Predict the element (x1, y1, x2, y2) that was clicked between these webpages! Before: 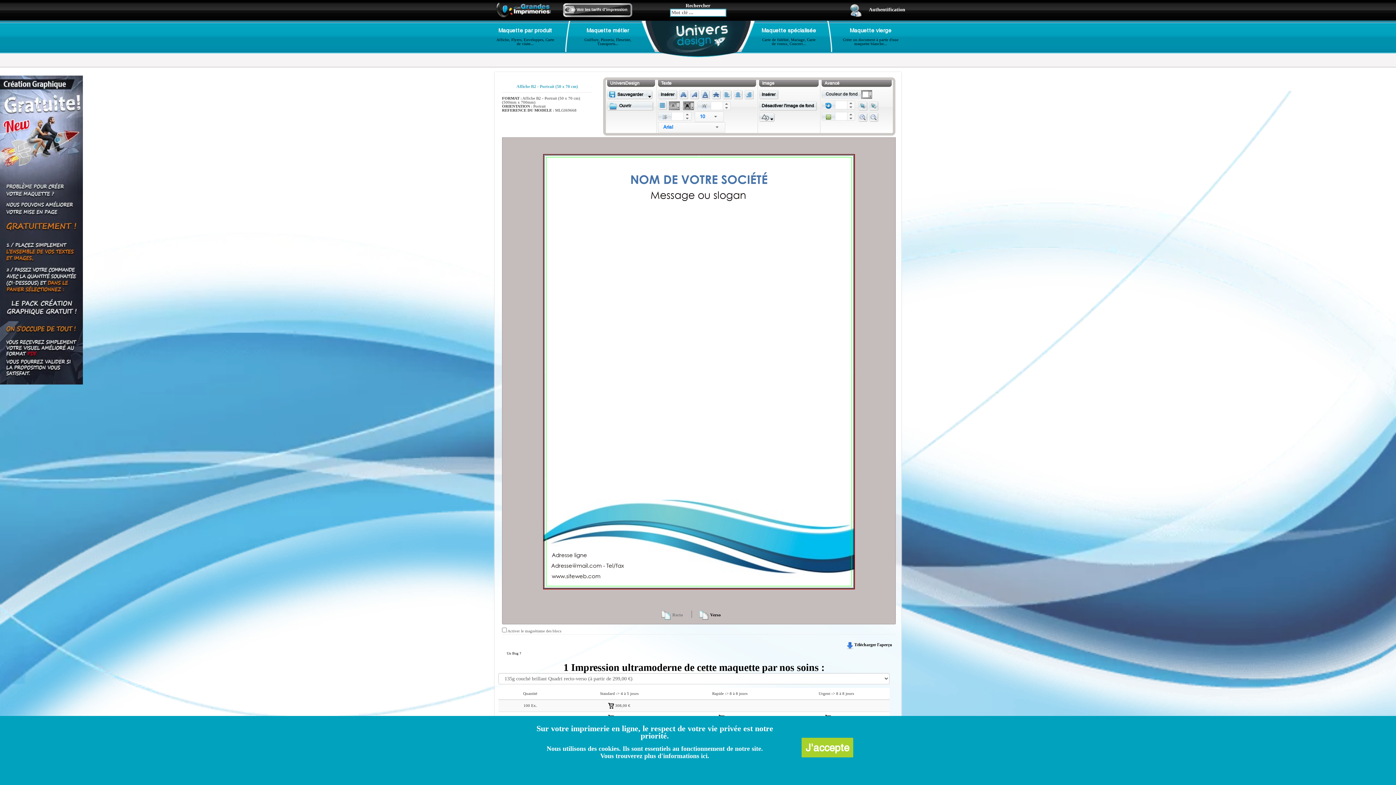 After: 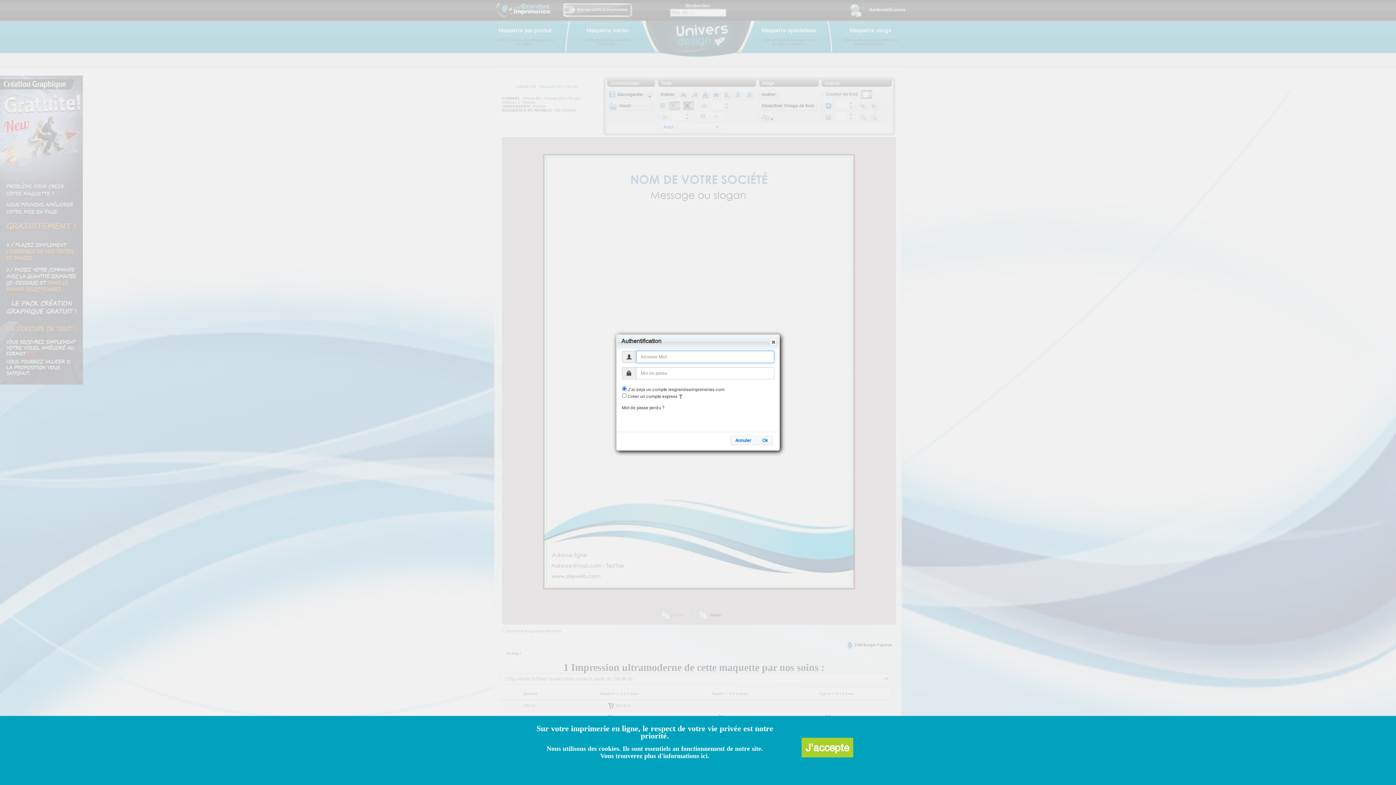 Action: bbox: (607, 90, 647, 98) label: Sauvegarder